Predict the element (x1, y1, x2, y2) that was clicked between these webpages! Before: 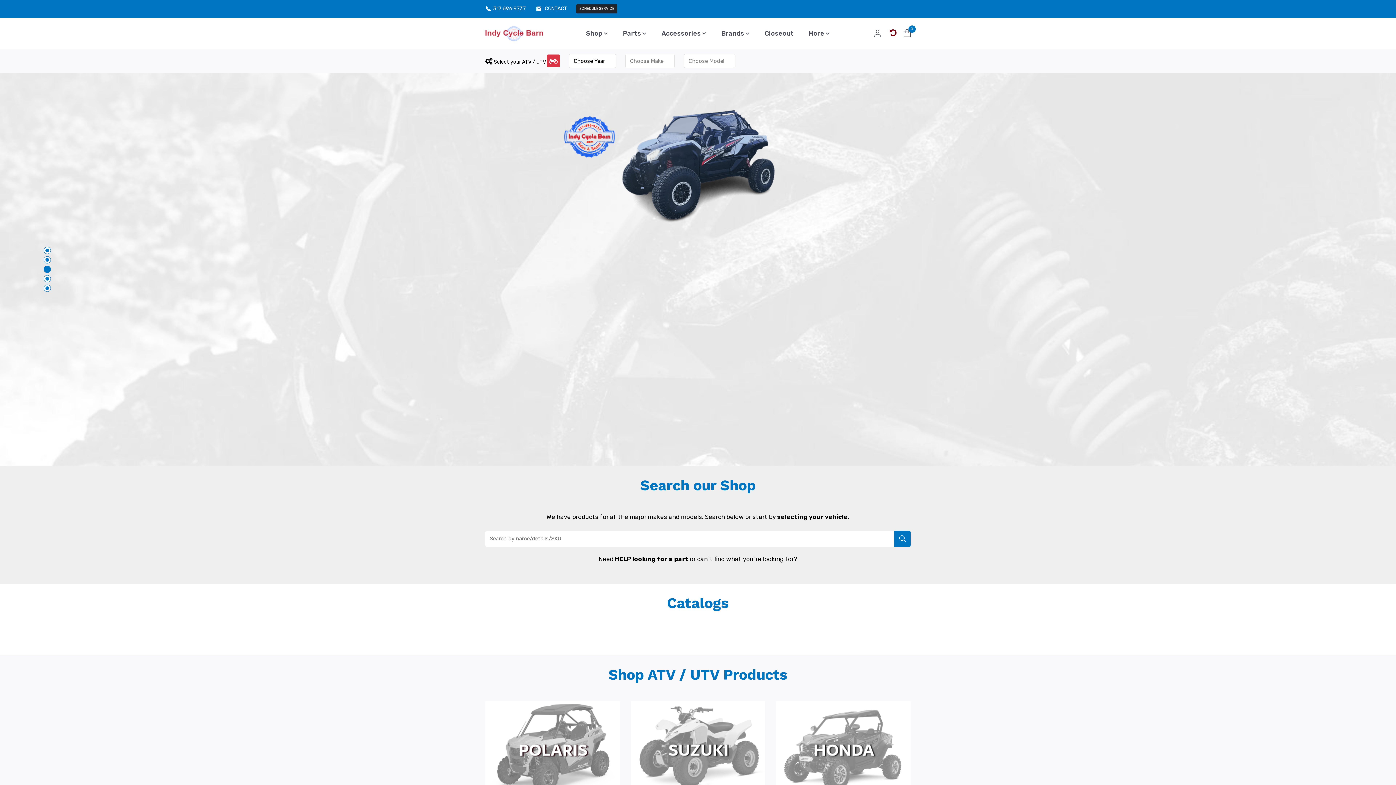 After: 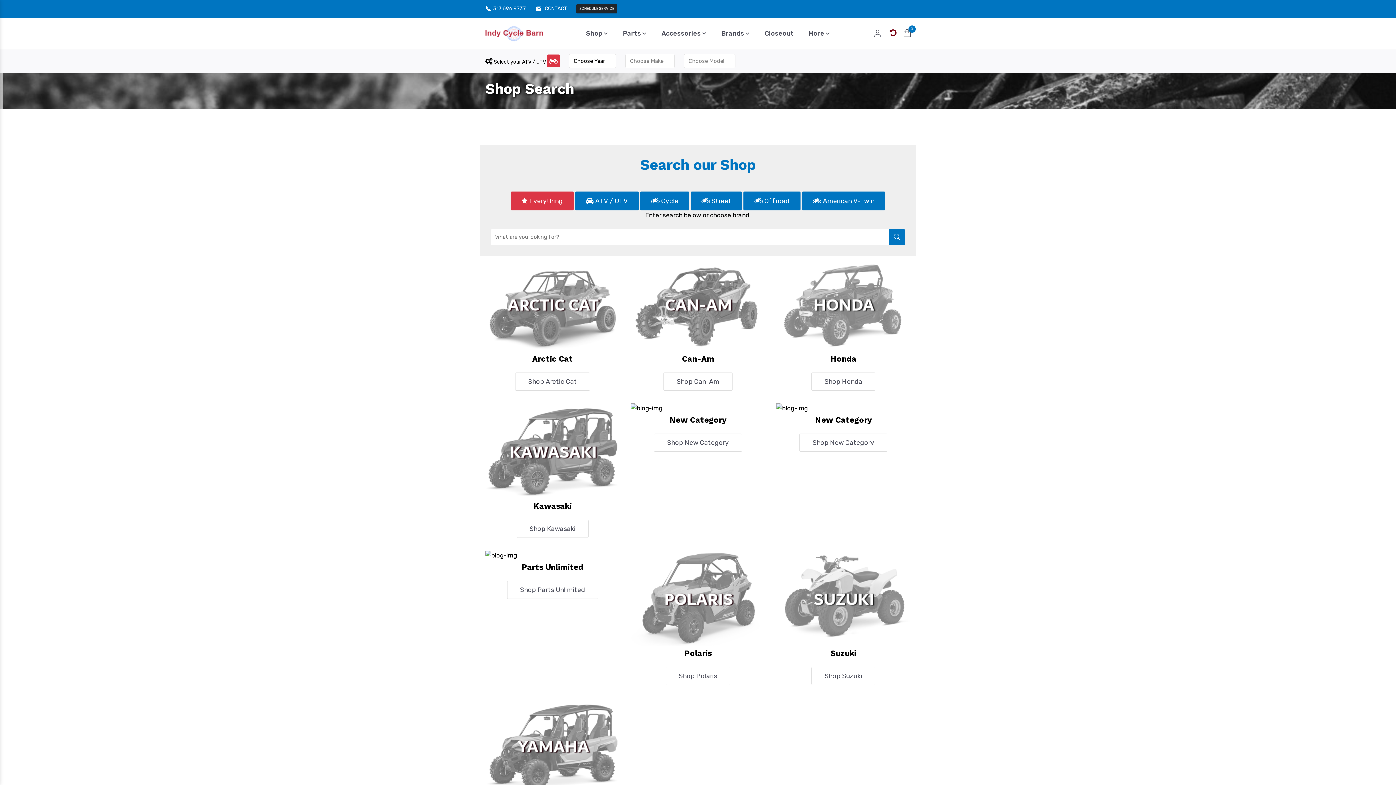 Action: bbox: (894, 530, 910, 547) label: search button